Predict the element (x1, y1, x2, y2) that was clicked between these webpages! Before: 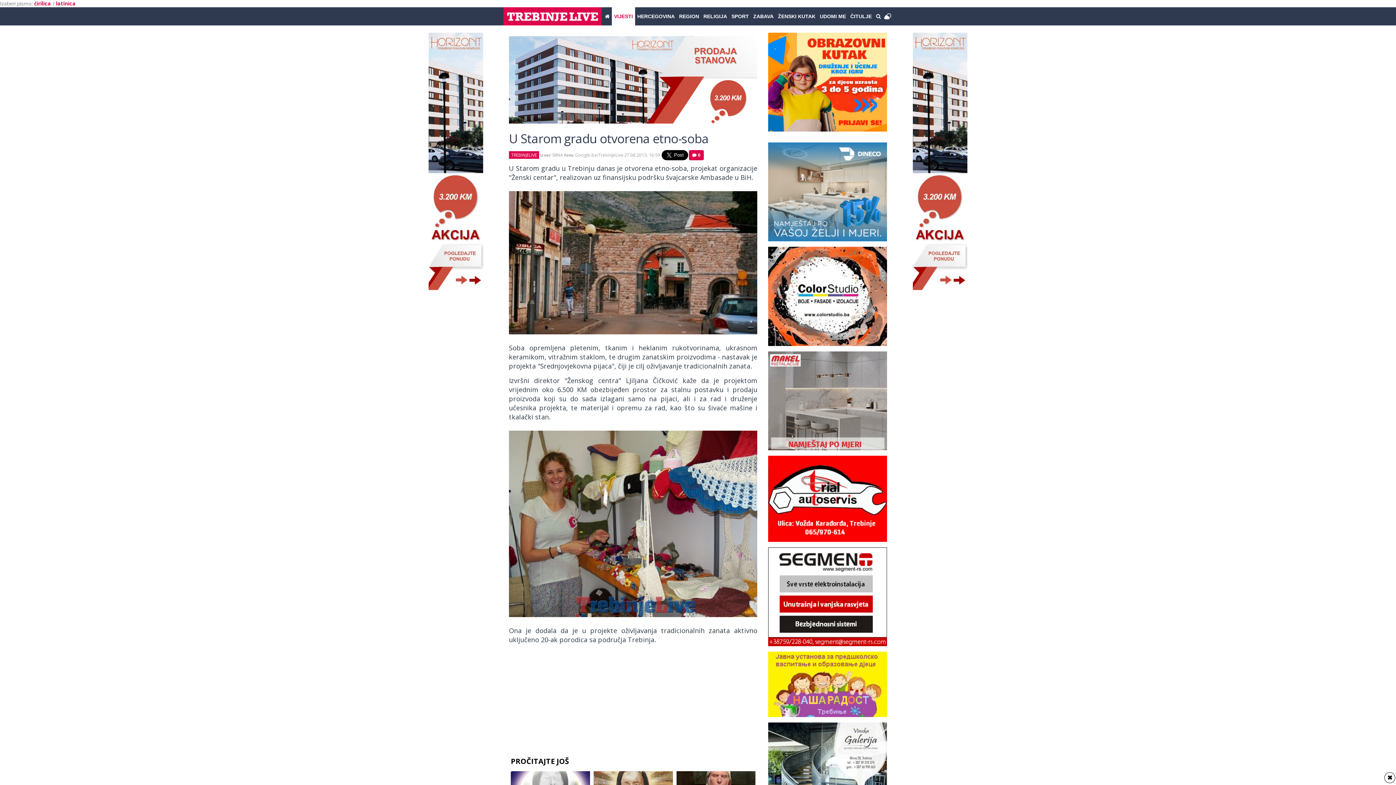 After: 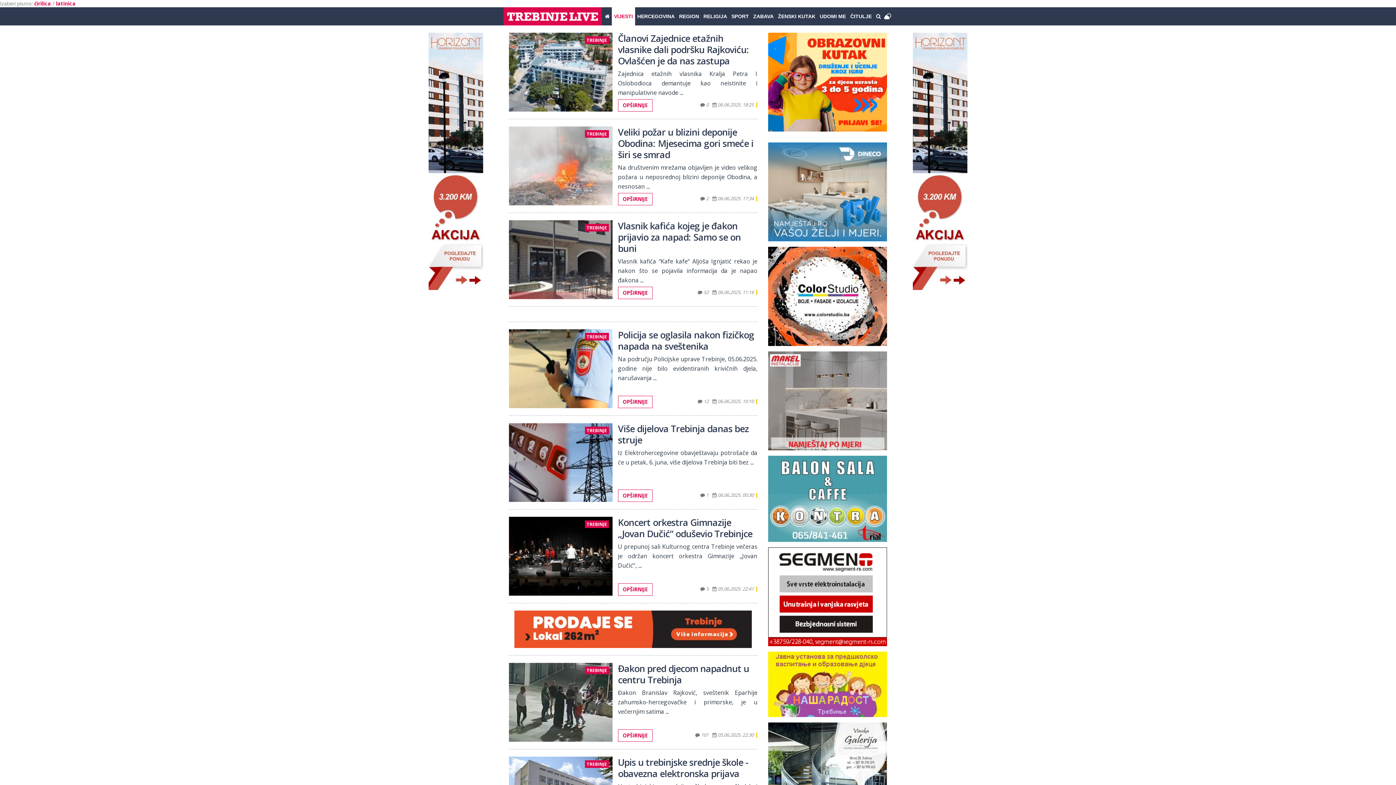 Action: label: VIJESTI bbox: (612, 7, 635, 25)